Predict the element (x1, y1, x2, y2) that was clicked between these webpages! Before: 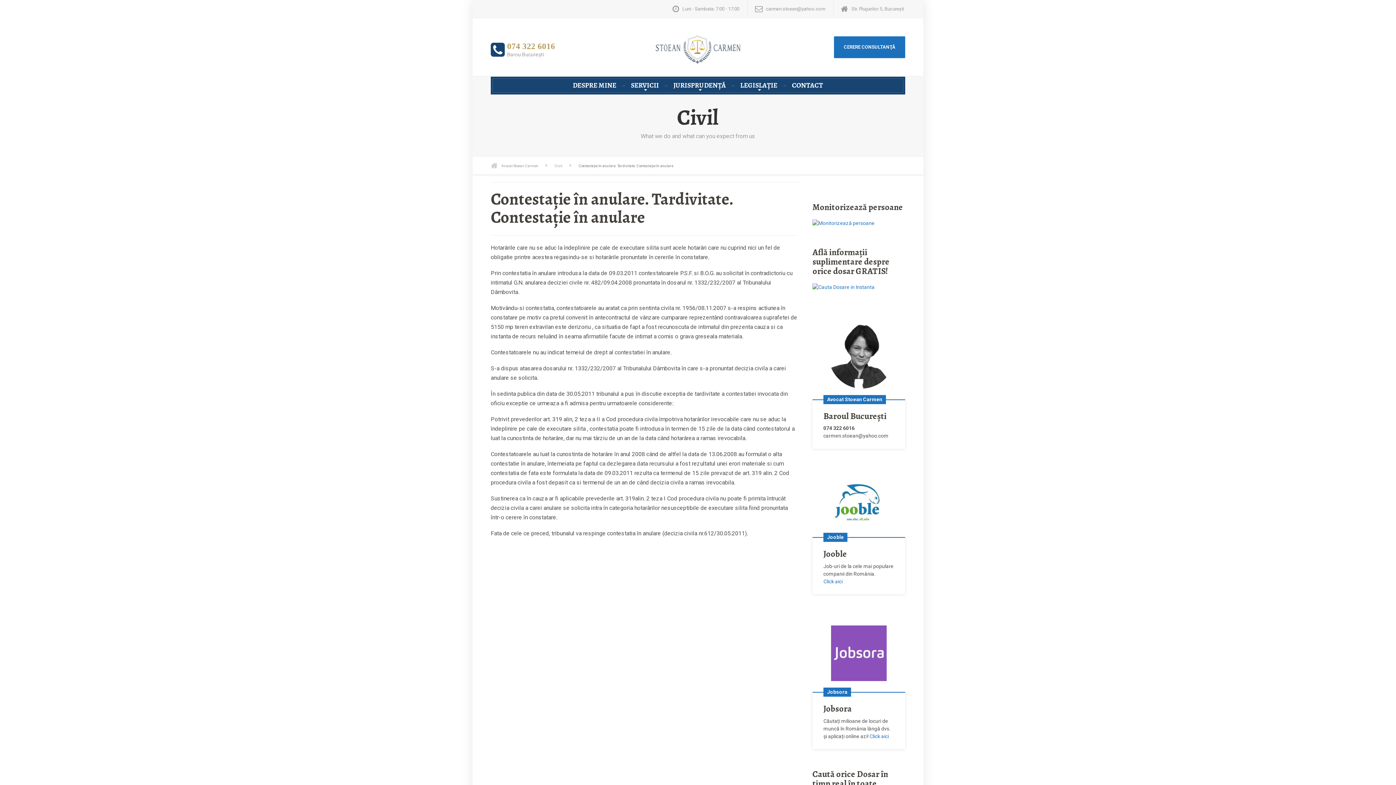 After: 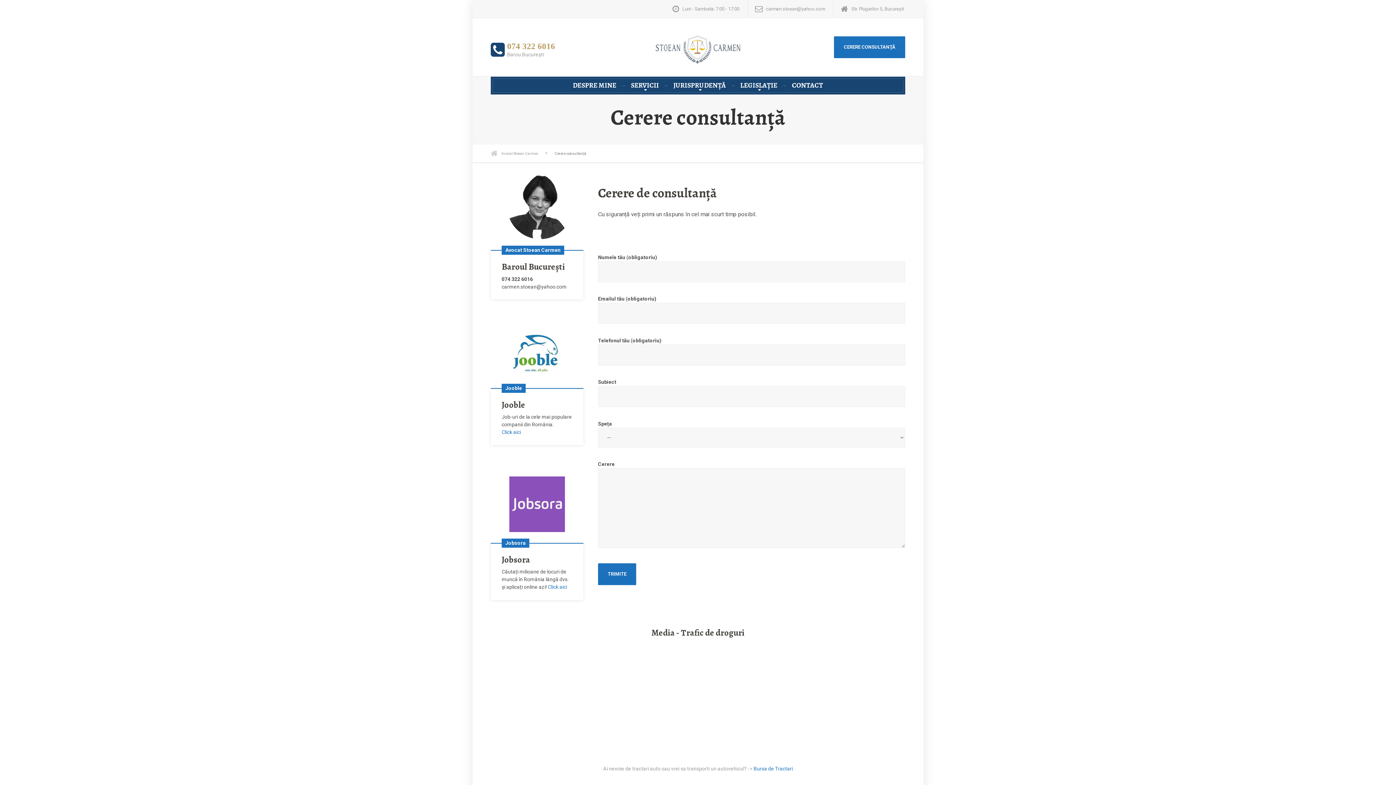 Action: label: CERERE CONSULTANŢĂ bbox: (834, 36, 905, 58)